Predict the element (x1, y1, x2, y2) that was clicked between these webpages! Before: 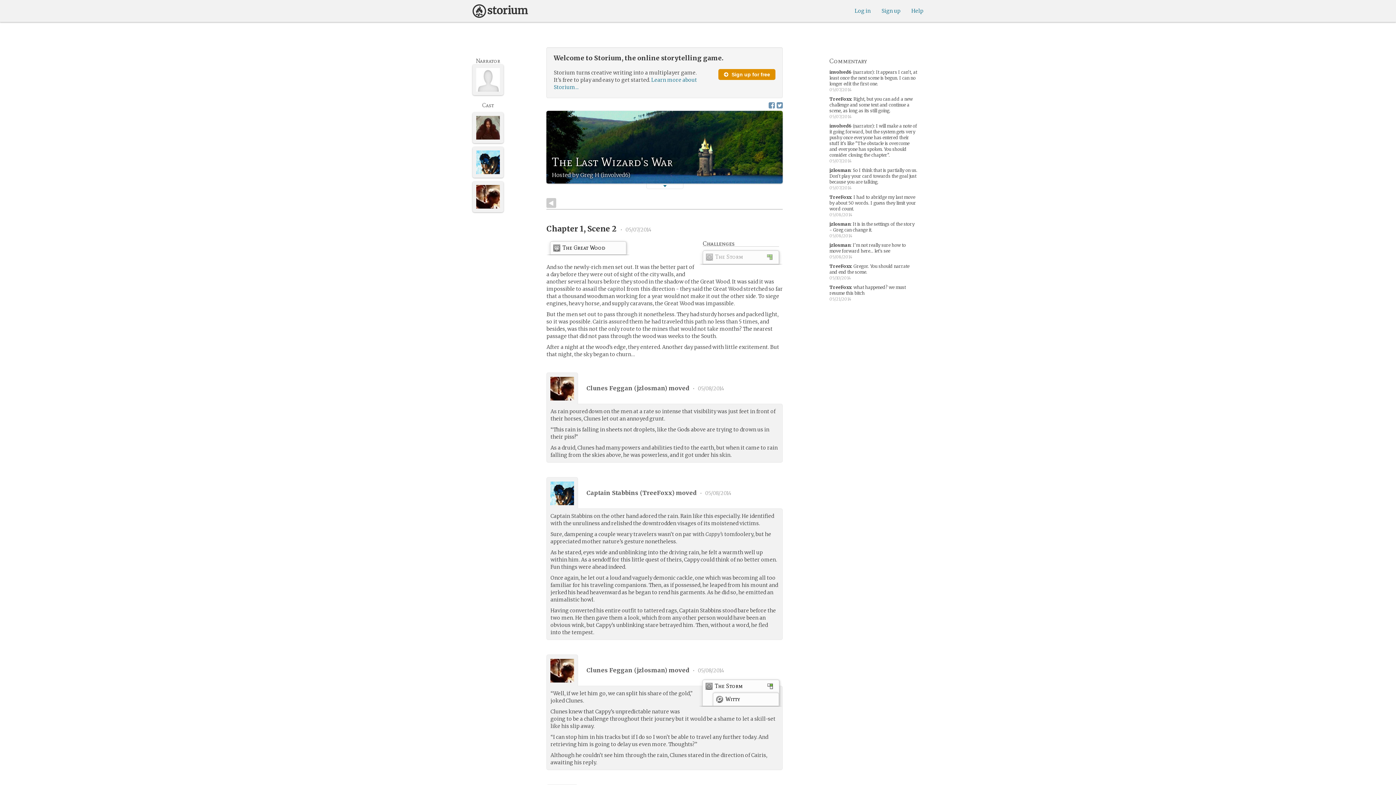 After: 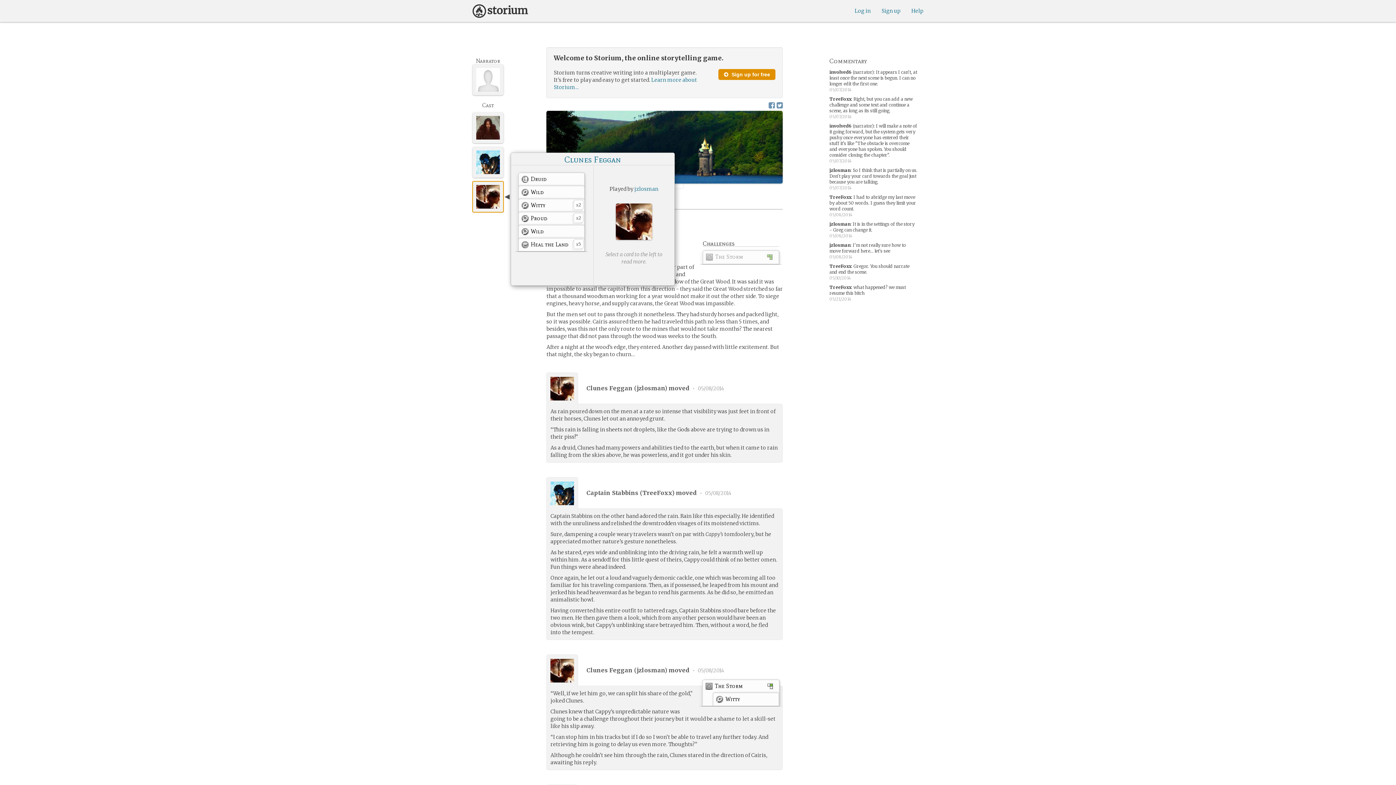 Action: label: Clunes Feggan bbox: (472, 181, 503, 212)